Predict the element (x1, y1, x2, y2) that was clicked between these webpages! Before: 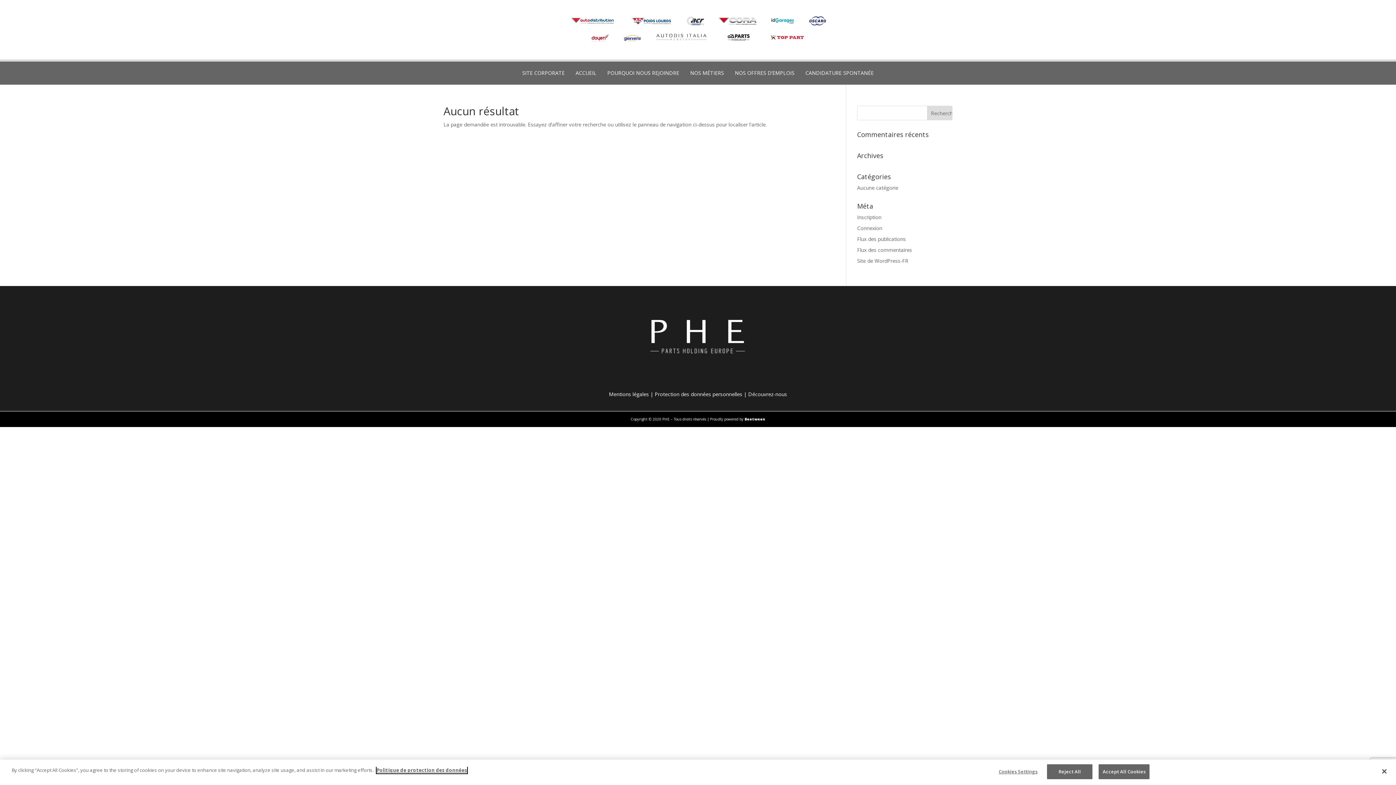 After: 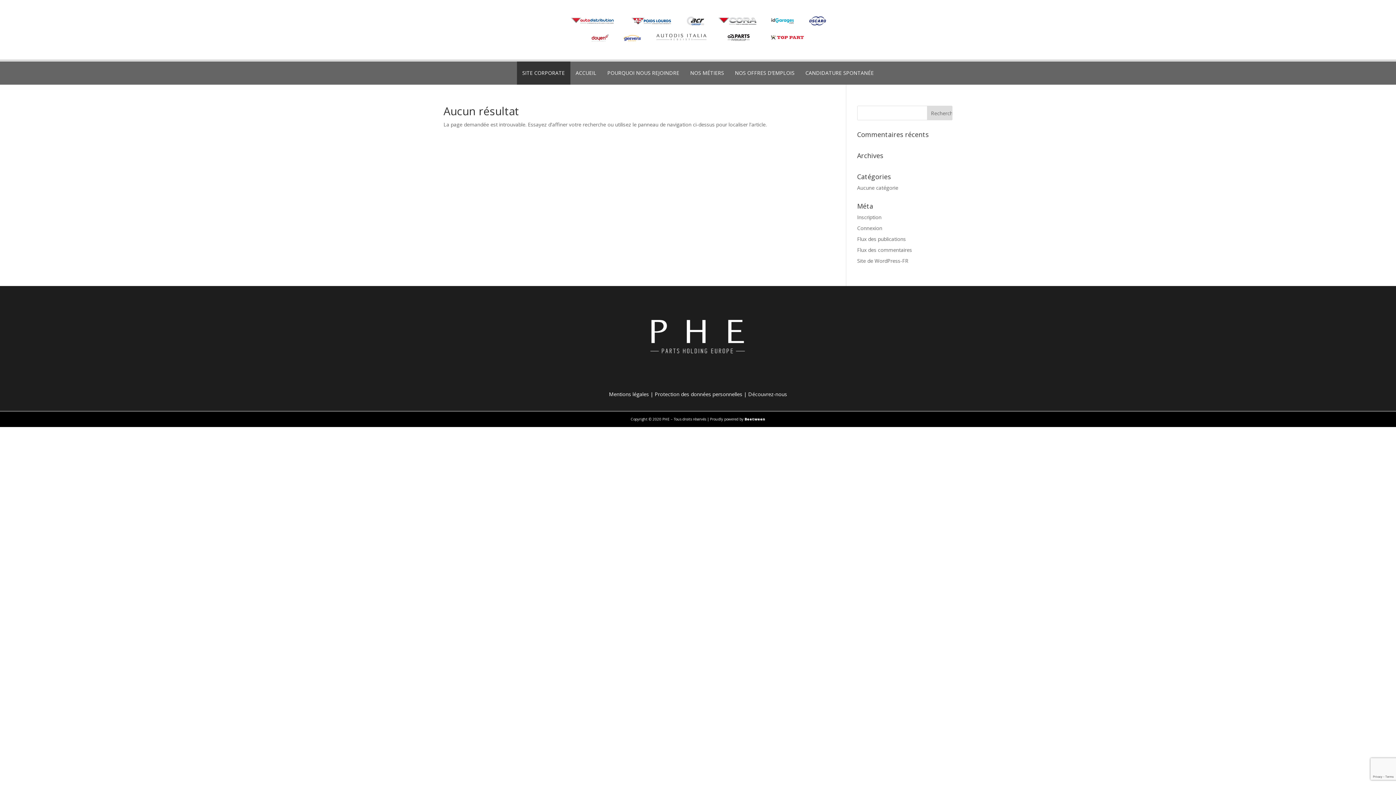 Action: bbox: (1047, 764, 1092, 779) label: Reject All